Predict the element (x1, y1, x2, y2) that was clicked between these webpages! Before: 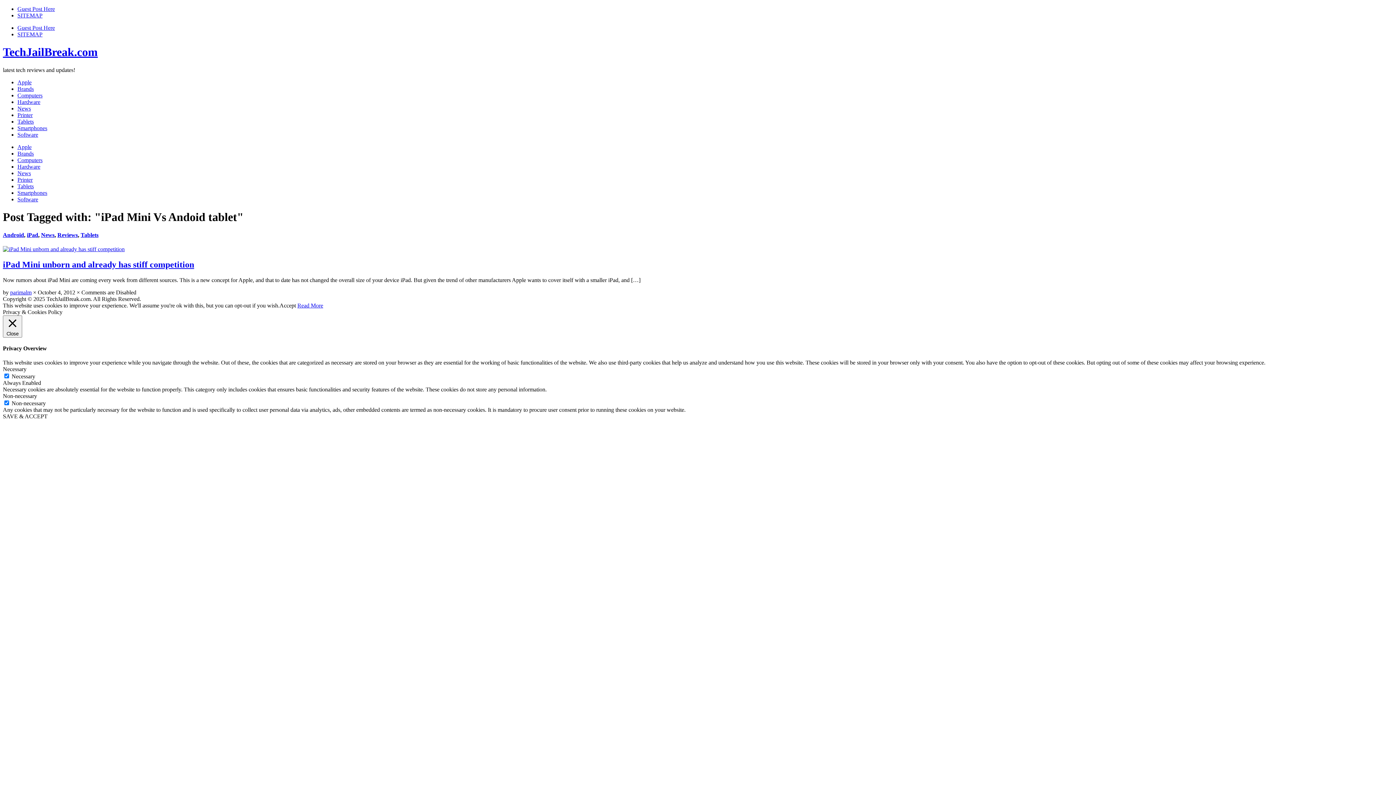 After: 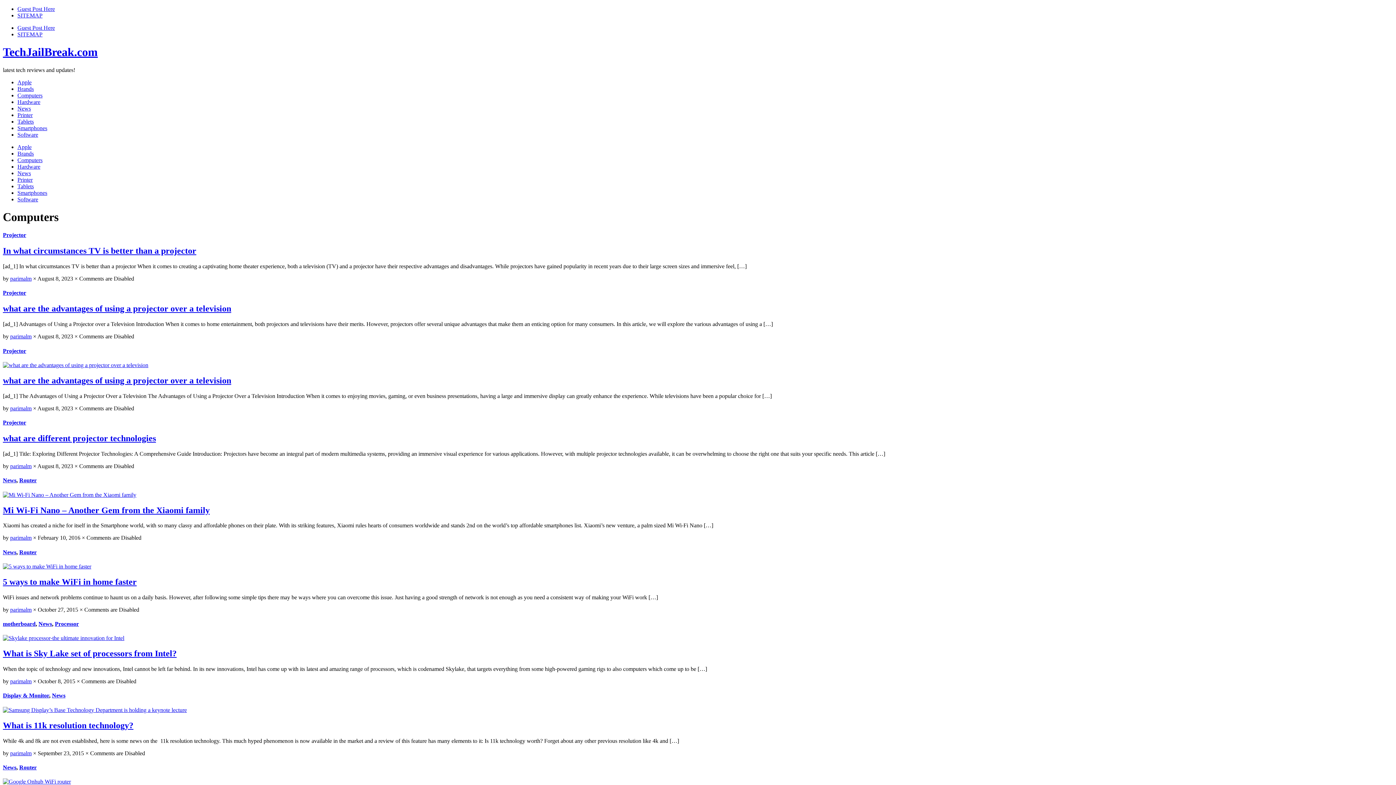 Action: label: Computers bbox: (17, 157, 42, 163)